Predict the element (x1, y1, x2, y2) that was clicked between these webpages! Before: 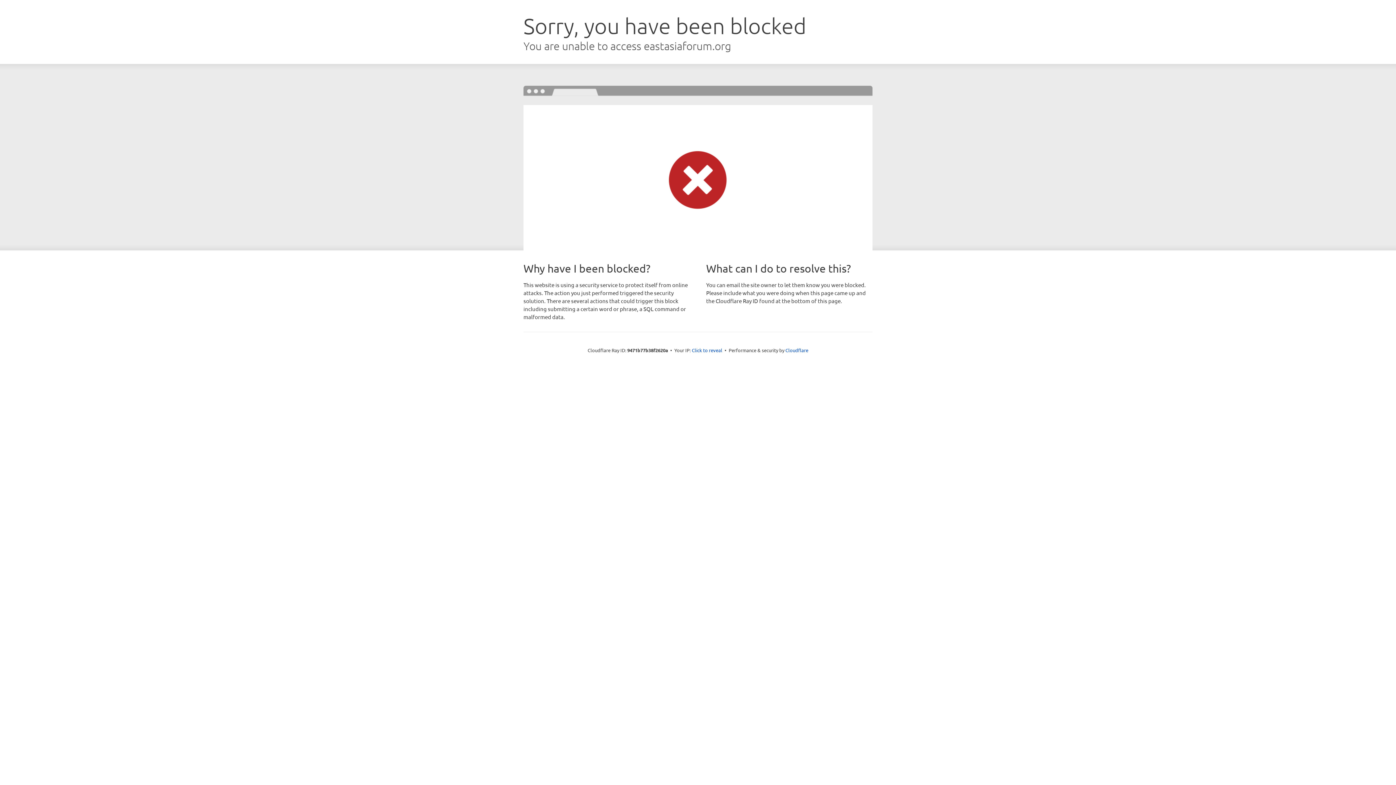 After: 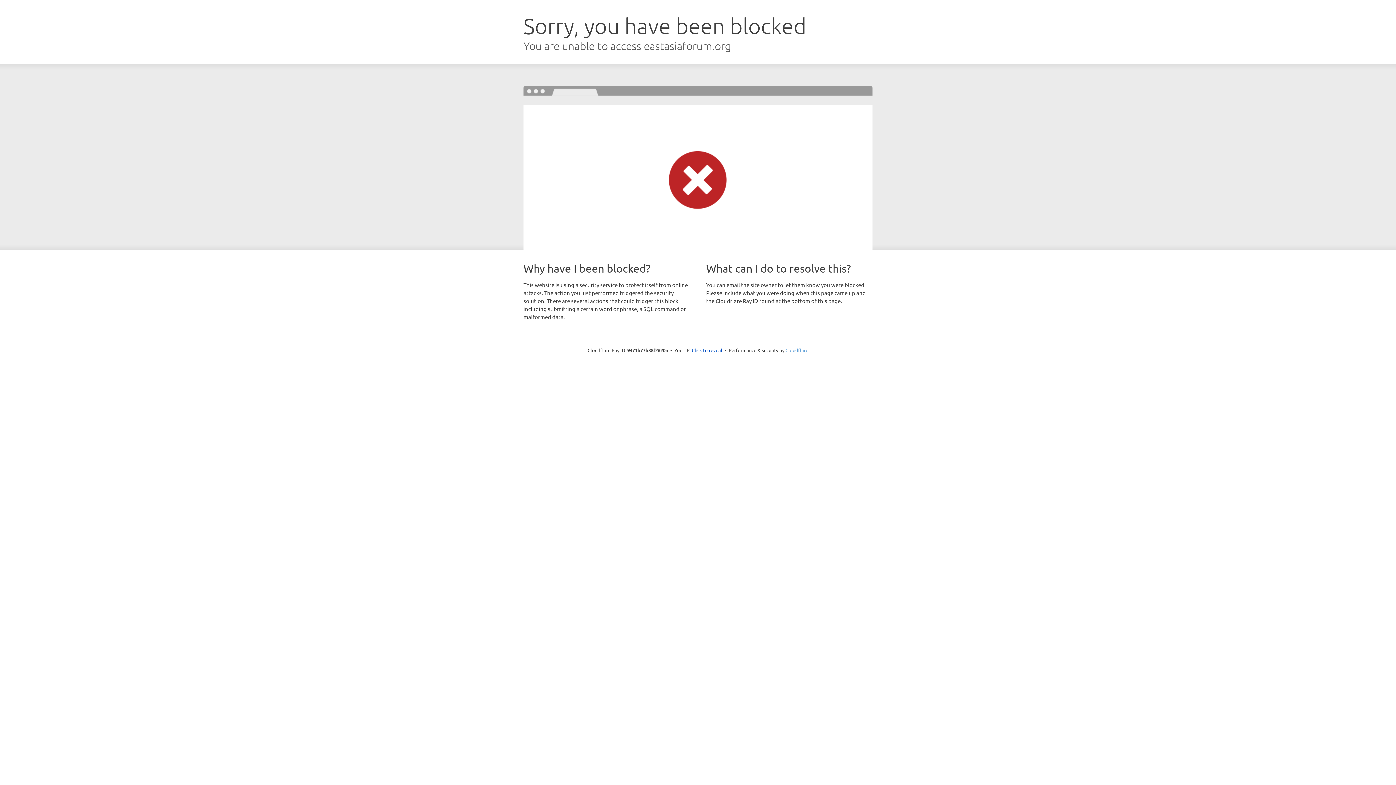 Action: label: Cloudflare bbox: (785, 347, 808, 353)